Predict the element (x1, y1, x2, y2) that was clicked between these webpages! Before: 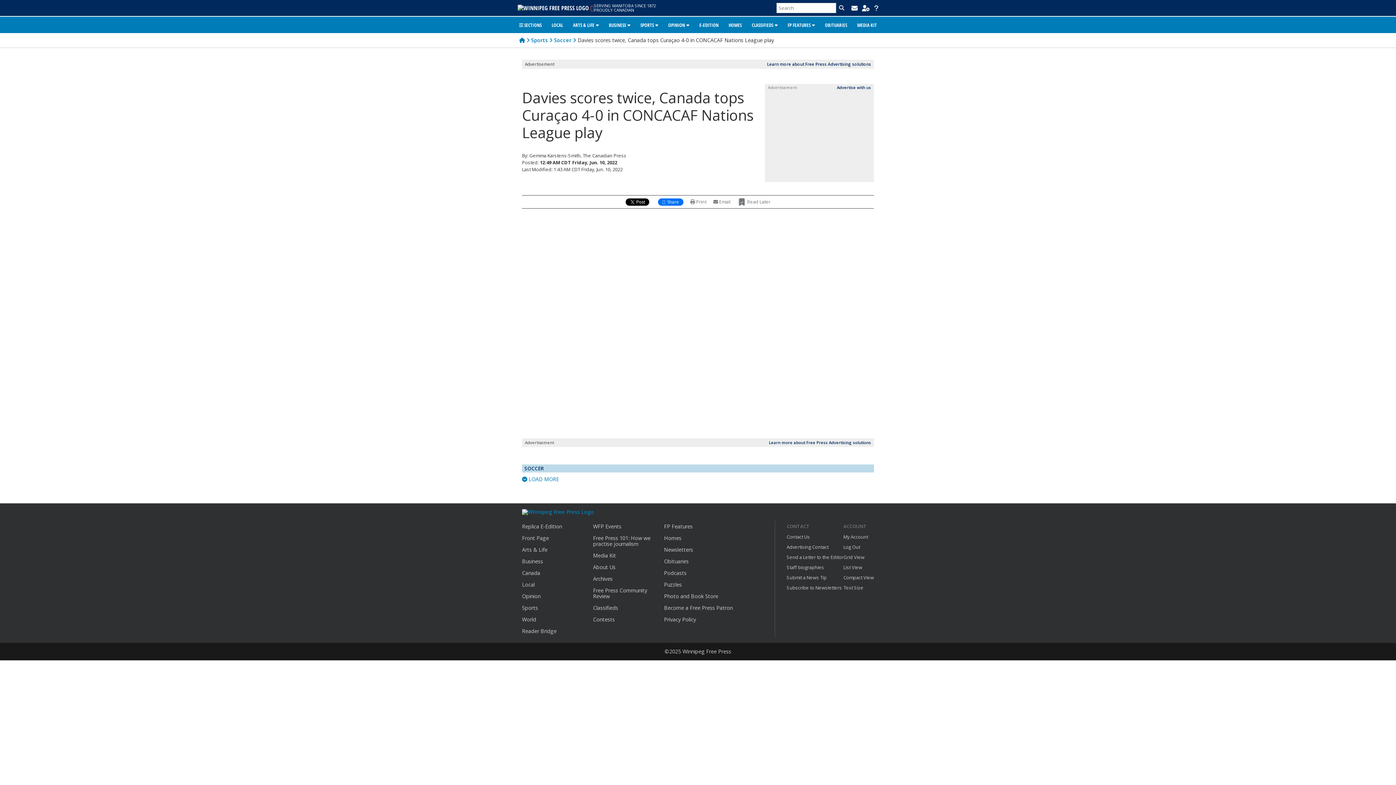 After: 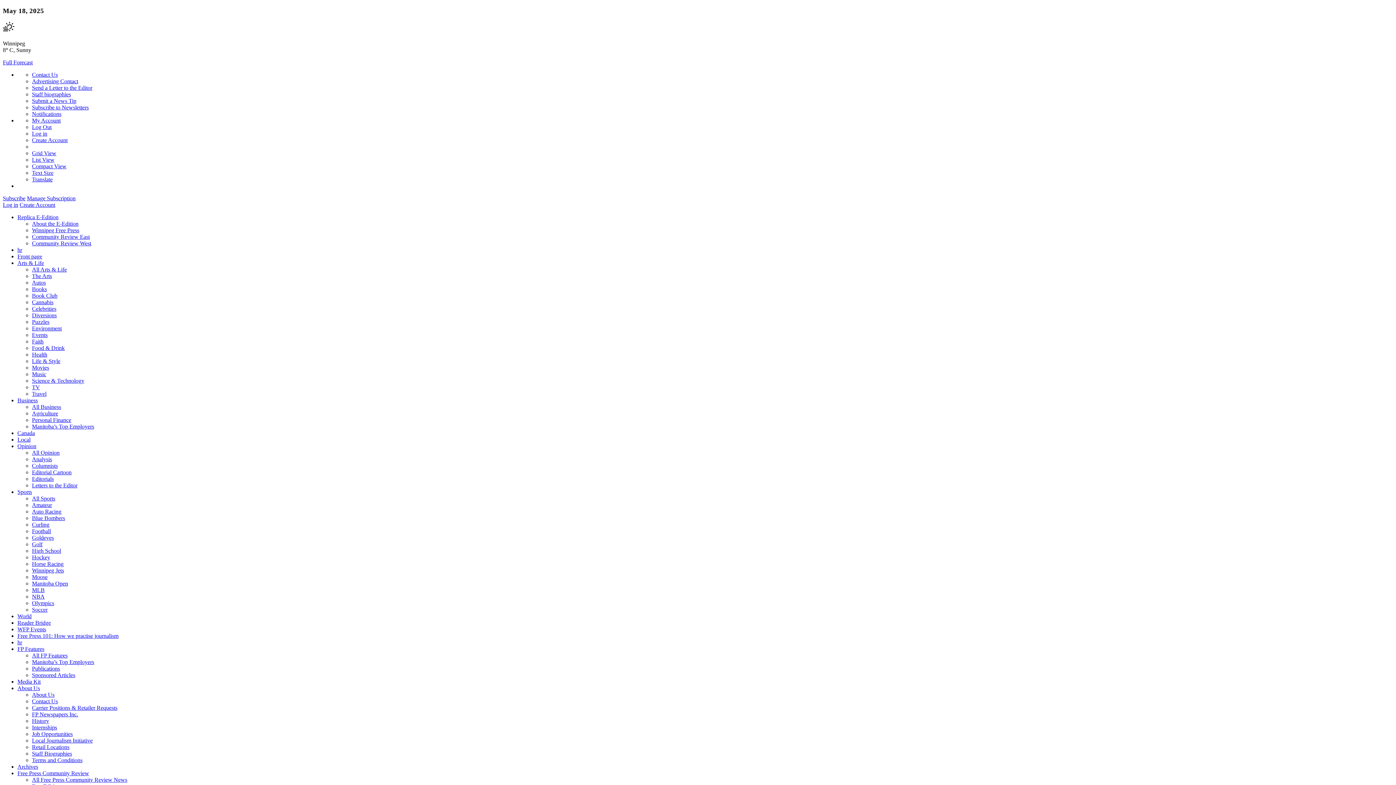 Action: label: Contests bbox: (593, 614, 664, 625)